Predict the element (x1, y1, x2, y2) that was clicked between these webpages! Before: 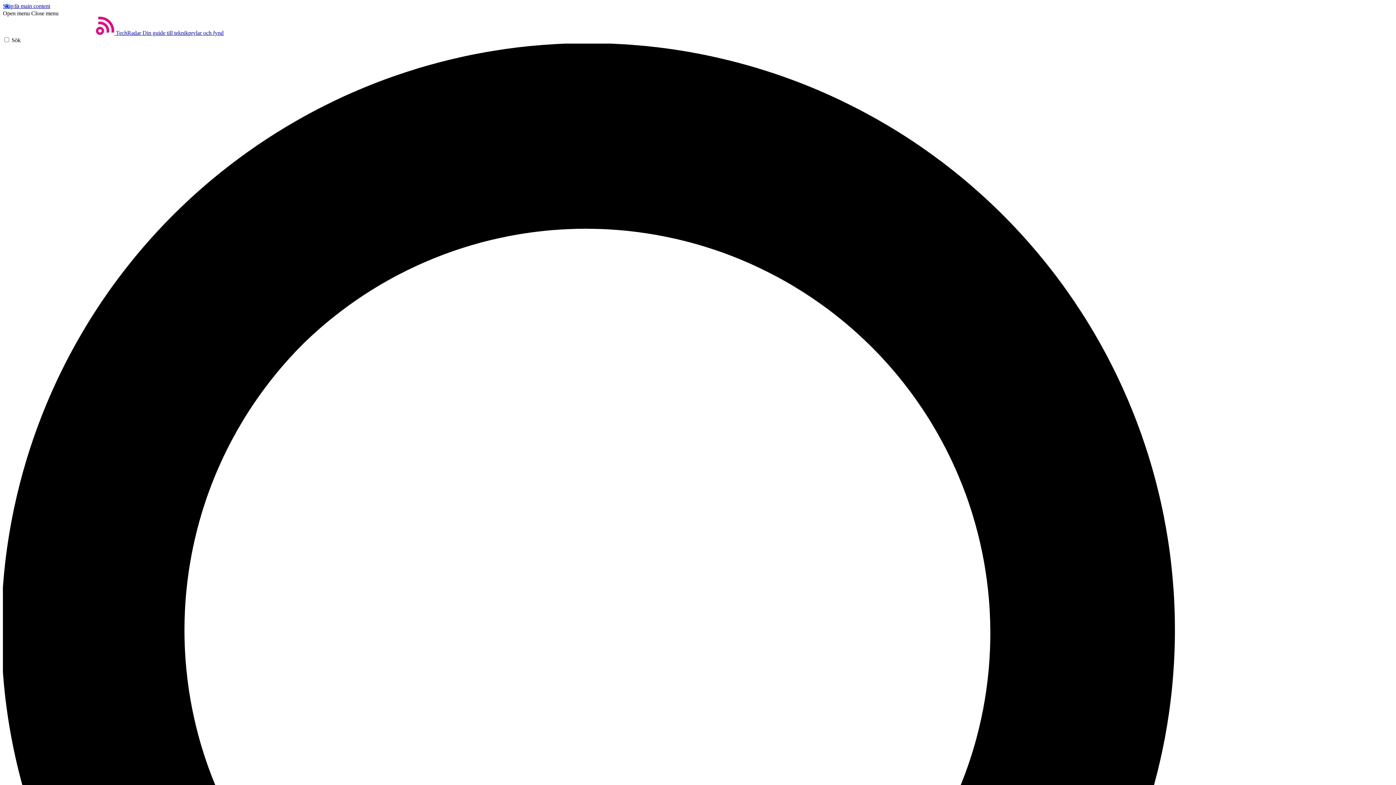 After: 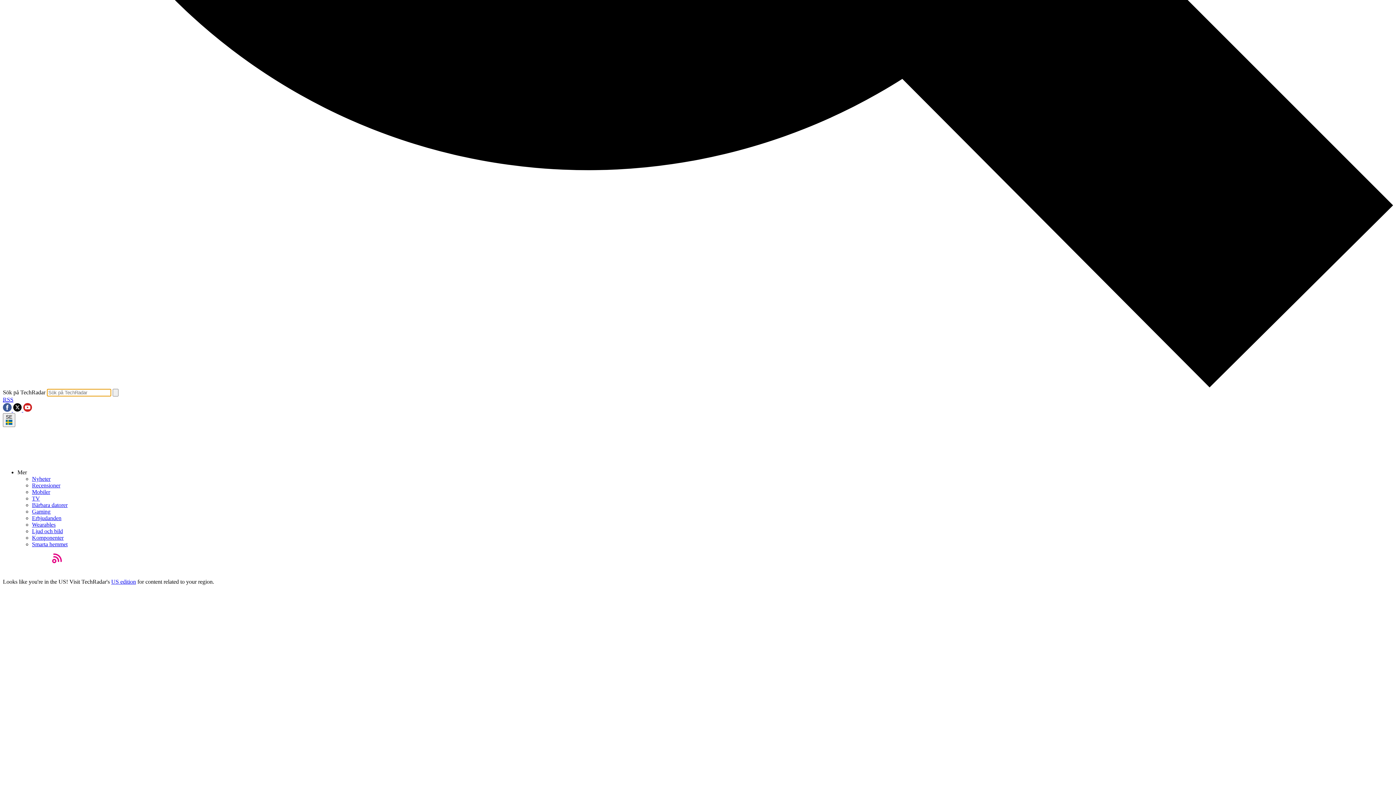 Action: label: Sök bbox: (2, 37, 1393, 1435)